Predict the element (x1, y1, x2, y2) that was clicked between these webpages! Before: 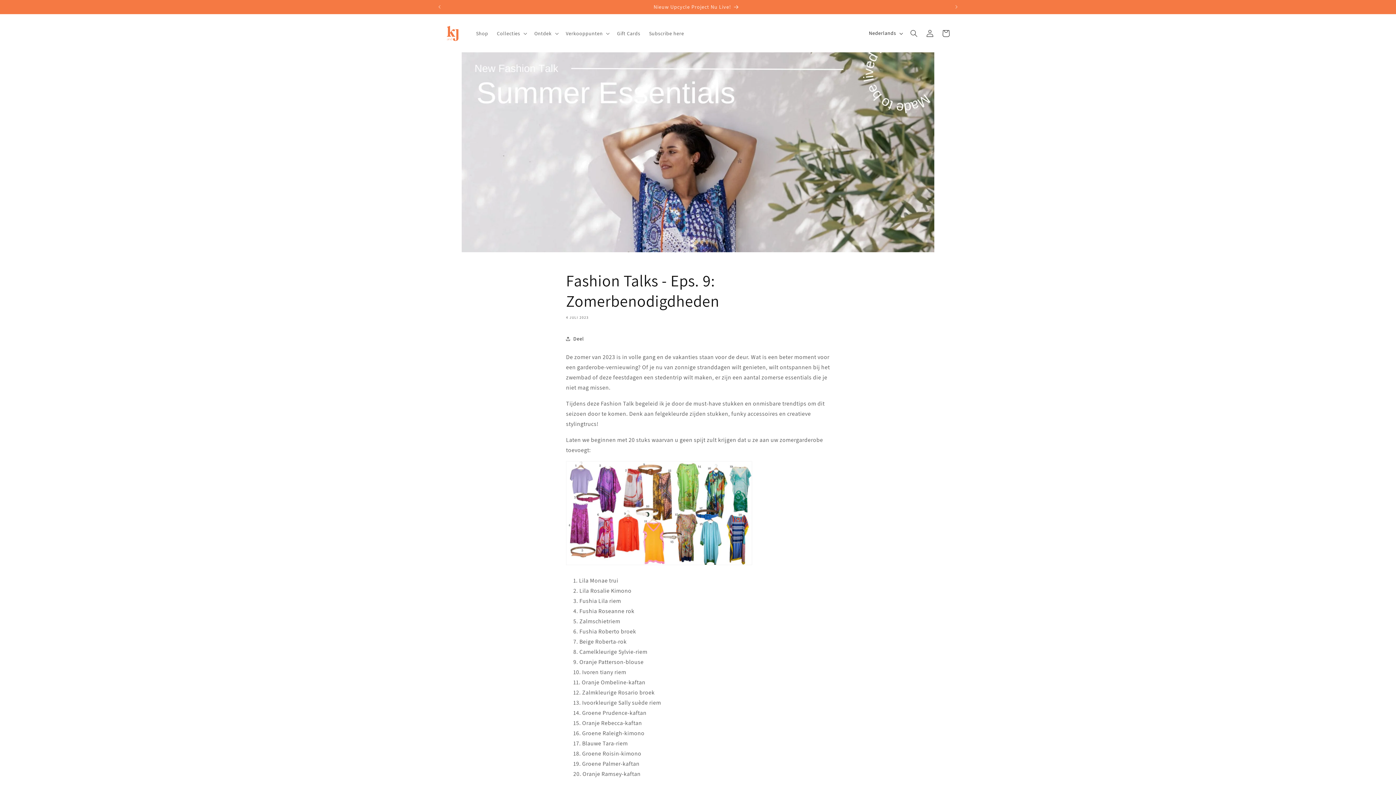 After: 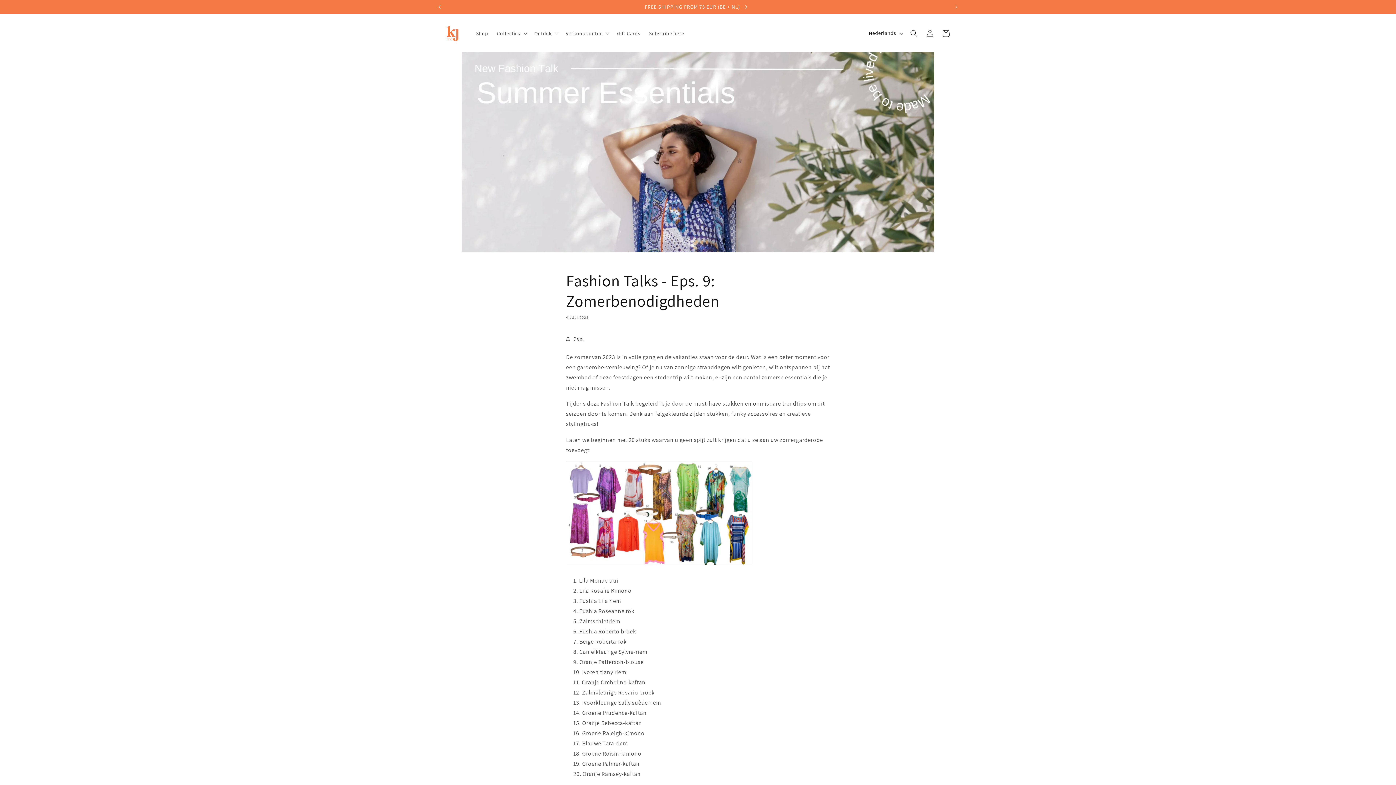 Action: bbox: (431, 0, 447, 13) label: Vorige aankondiging